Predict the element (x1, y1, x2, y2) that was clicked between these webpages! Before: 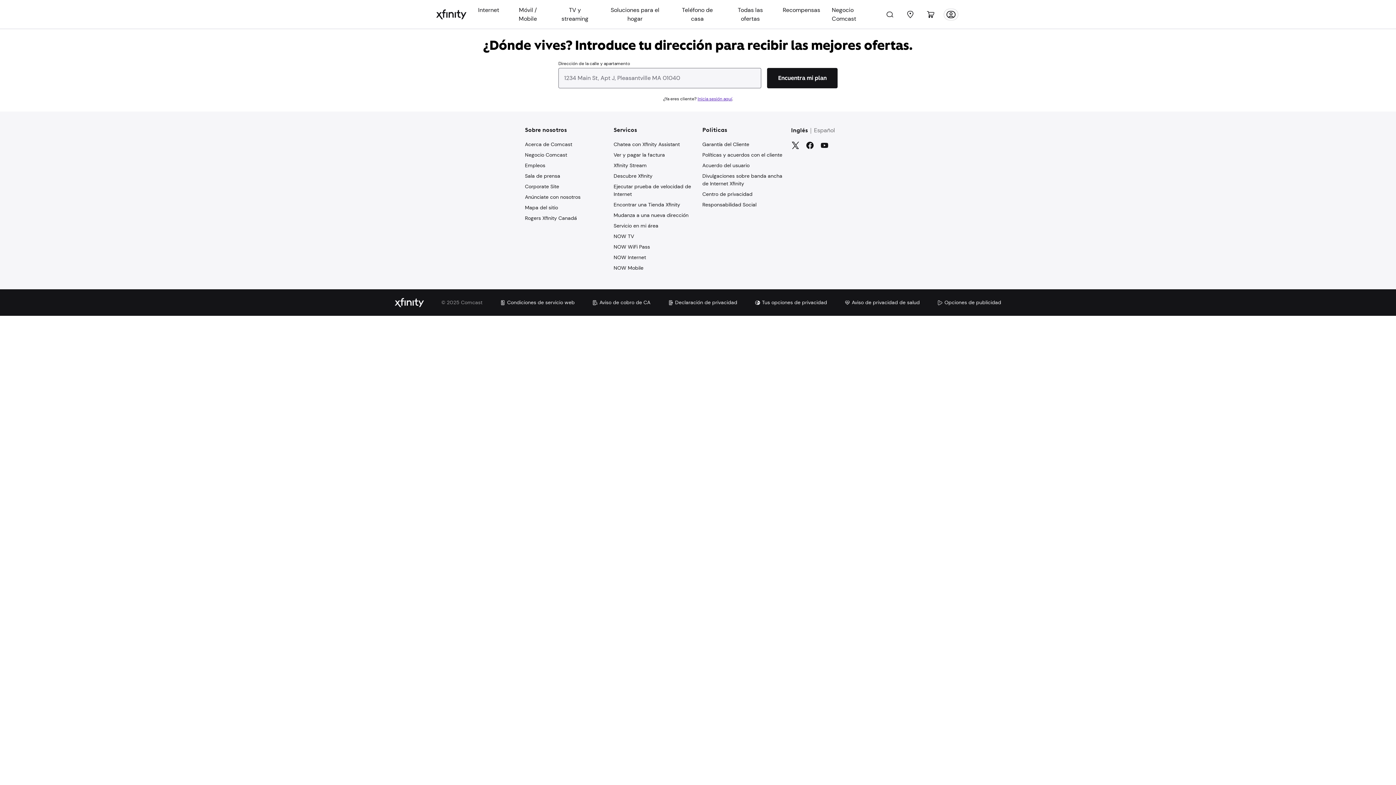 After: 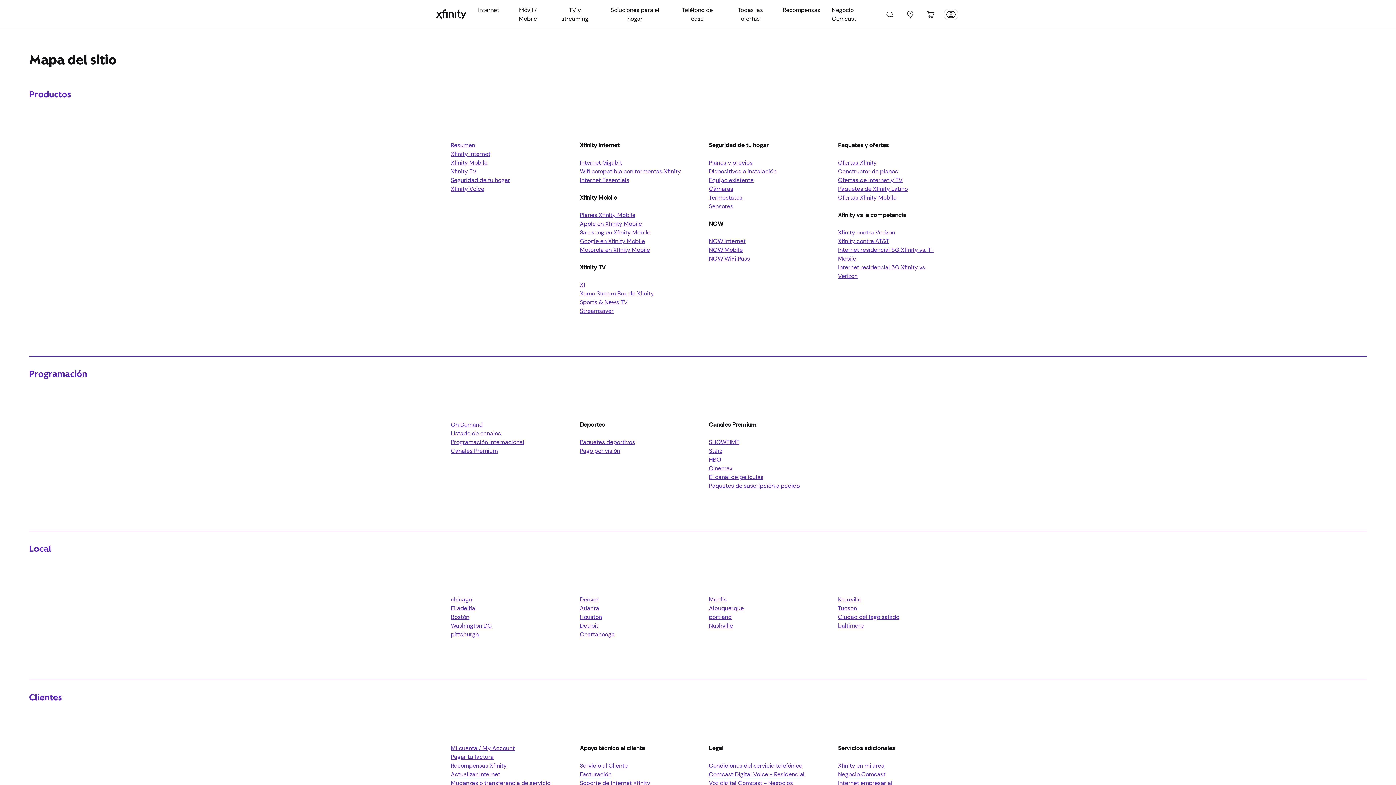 Action: bbox: (525, 204, 544, 211) label: Sitemap